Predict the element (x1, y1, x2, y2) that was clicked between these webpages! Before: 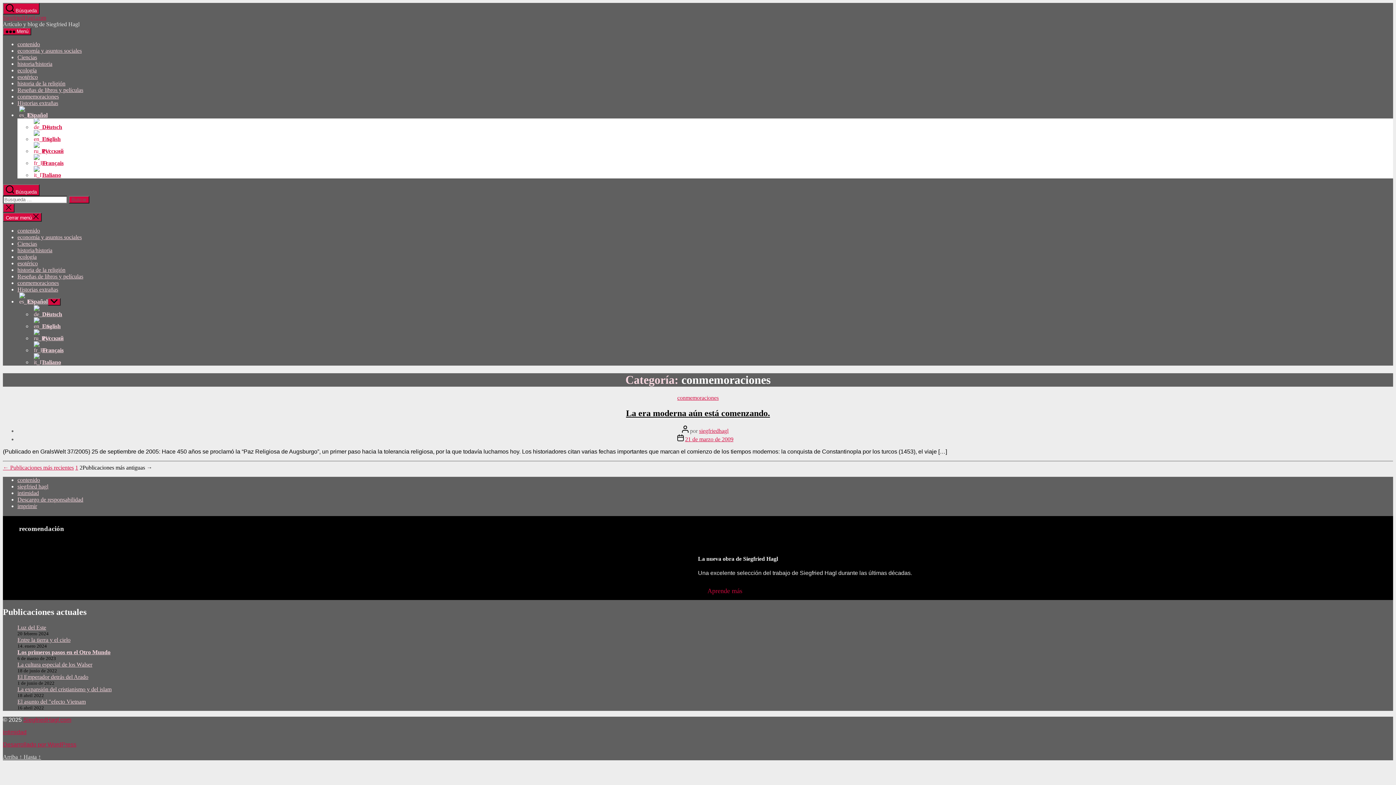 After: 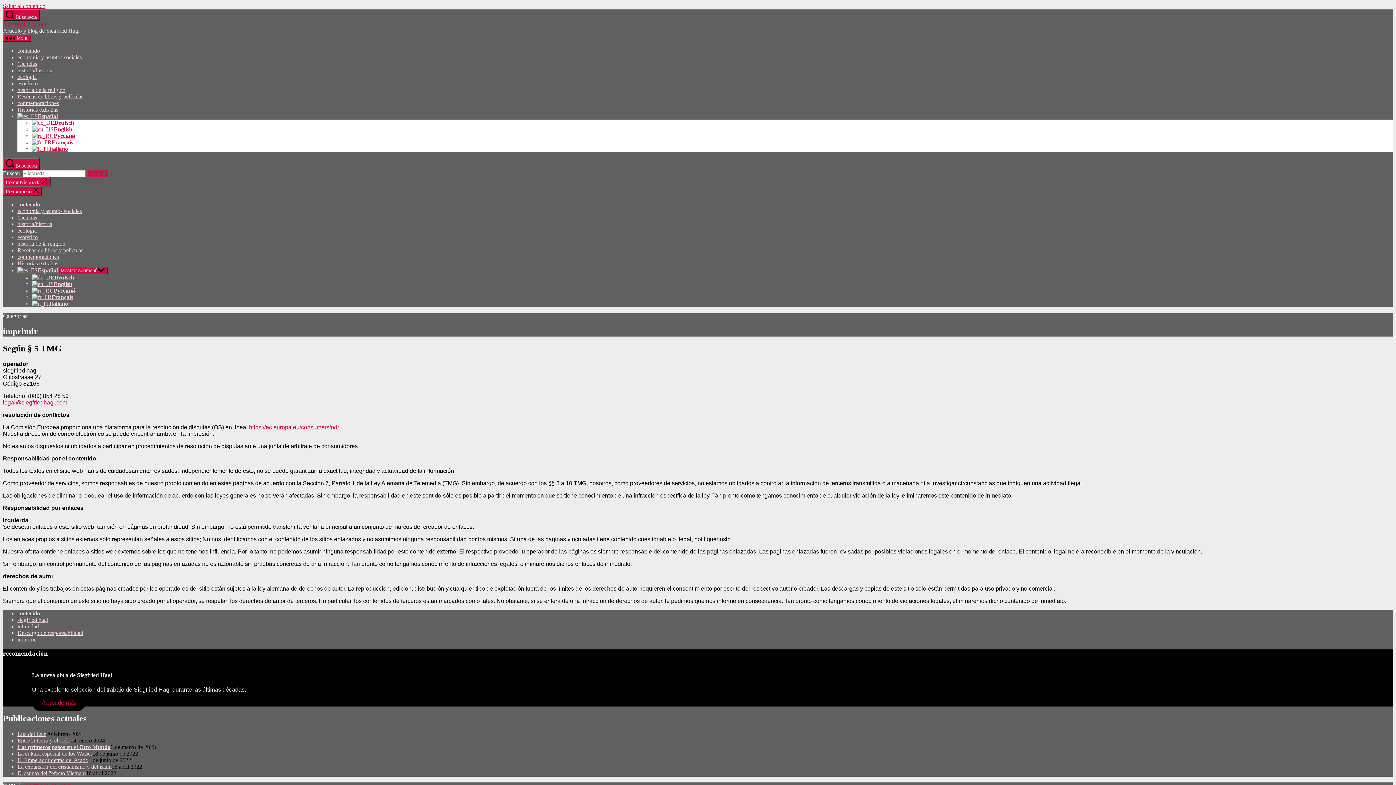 Action: bbox: (17, 503, 37, 509) label: imprimir